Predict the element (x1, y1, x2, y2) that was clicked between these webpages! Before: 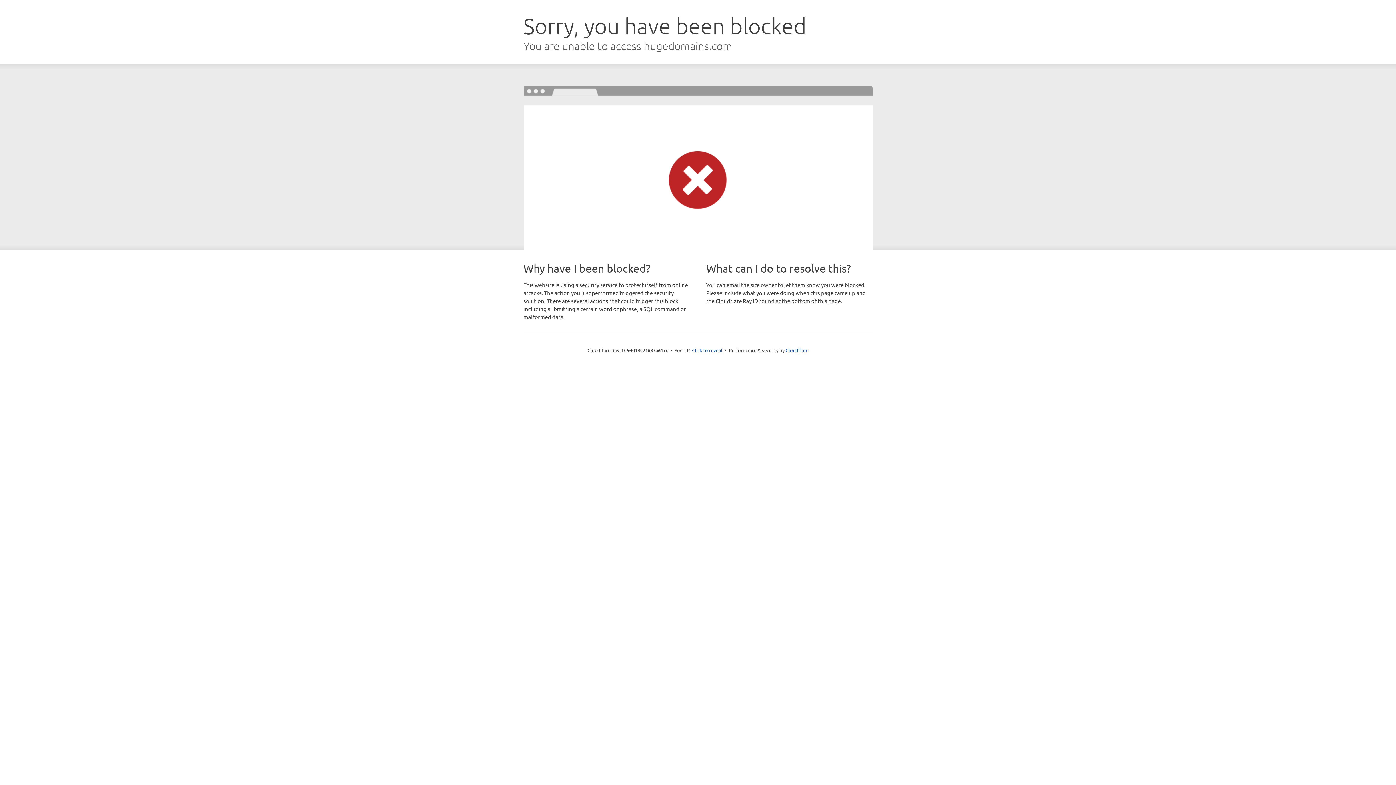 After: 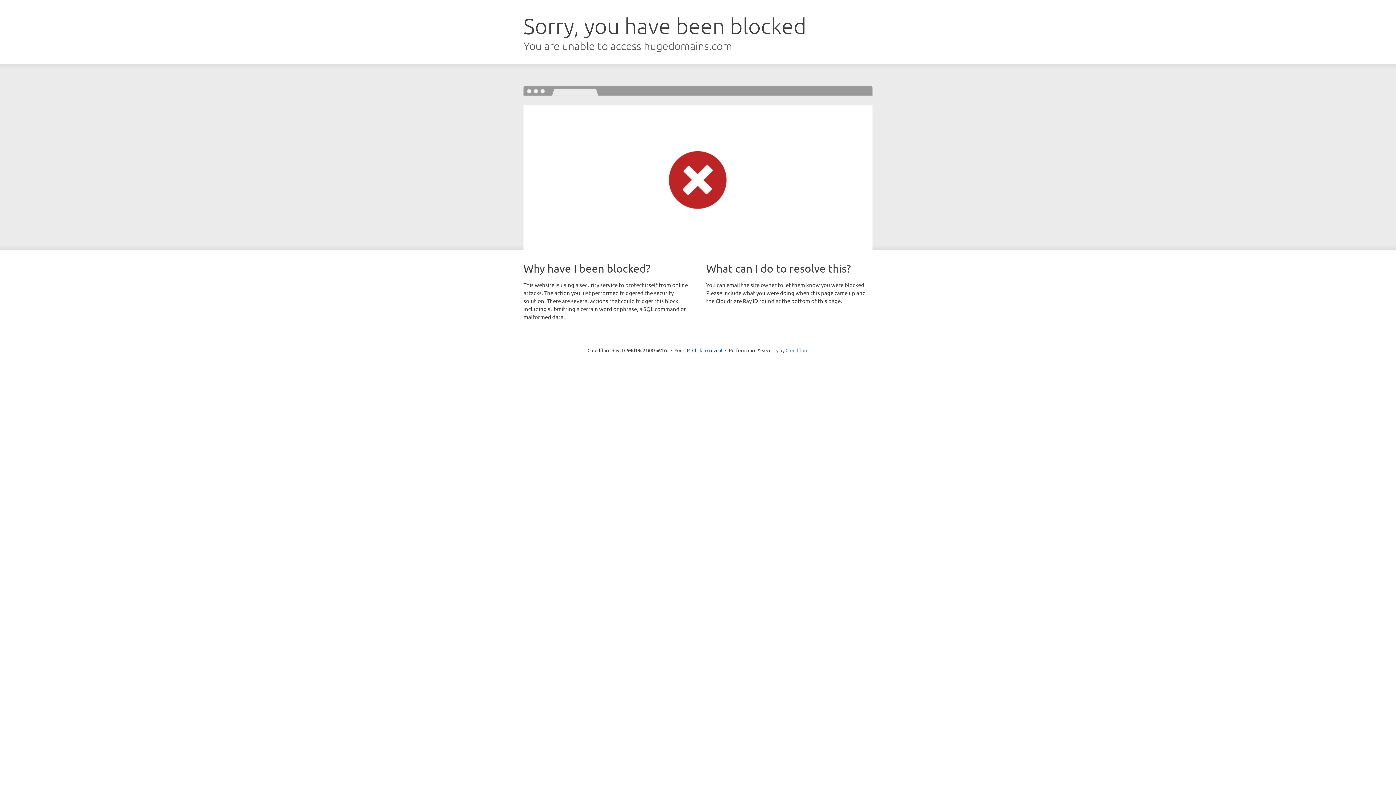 Action: label: Cloudflare bbox: (785, 347, 808, 353)